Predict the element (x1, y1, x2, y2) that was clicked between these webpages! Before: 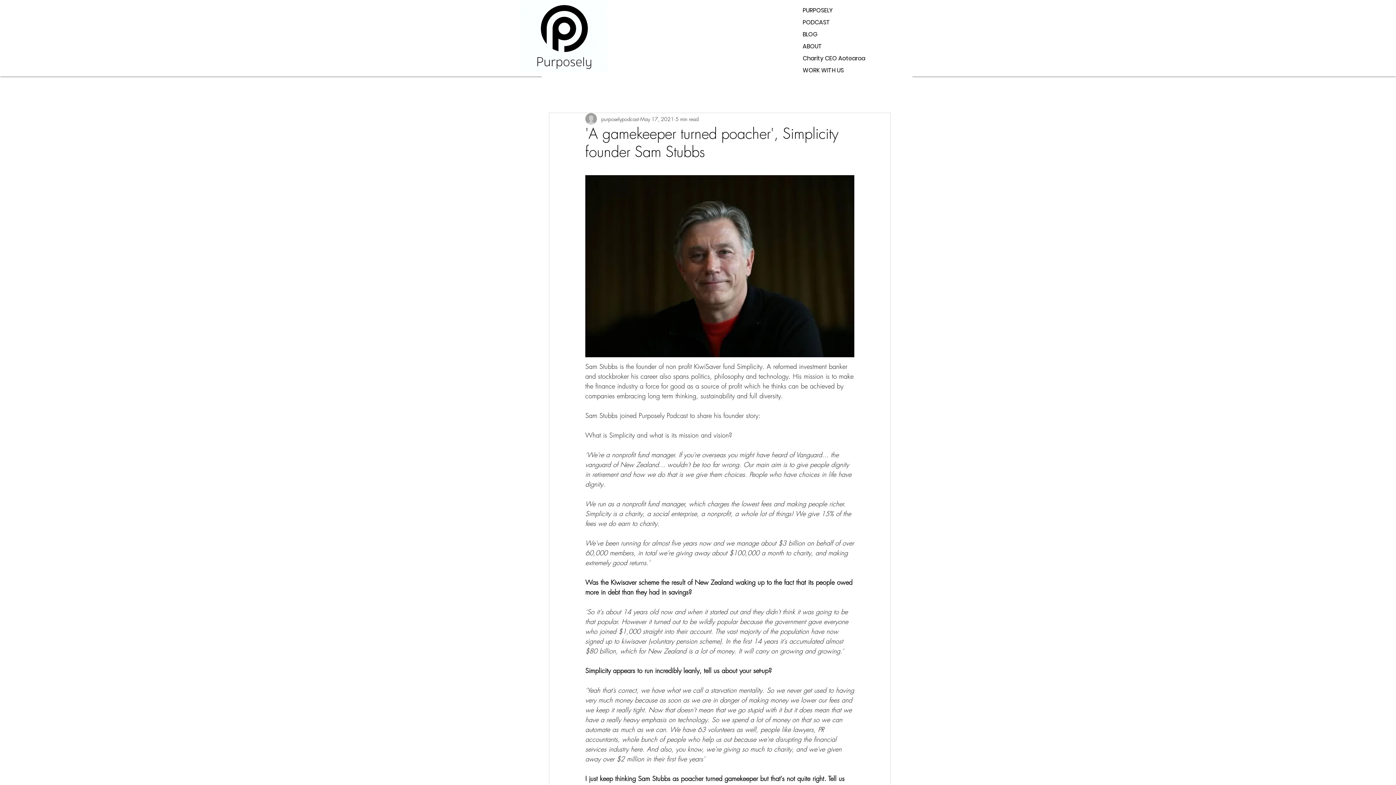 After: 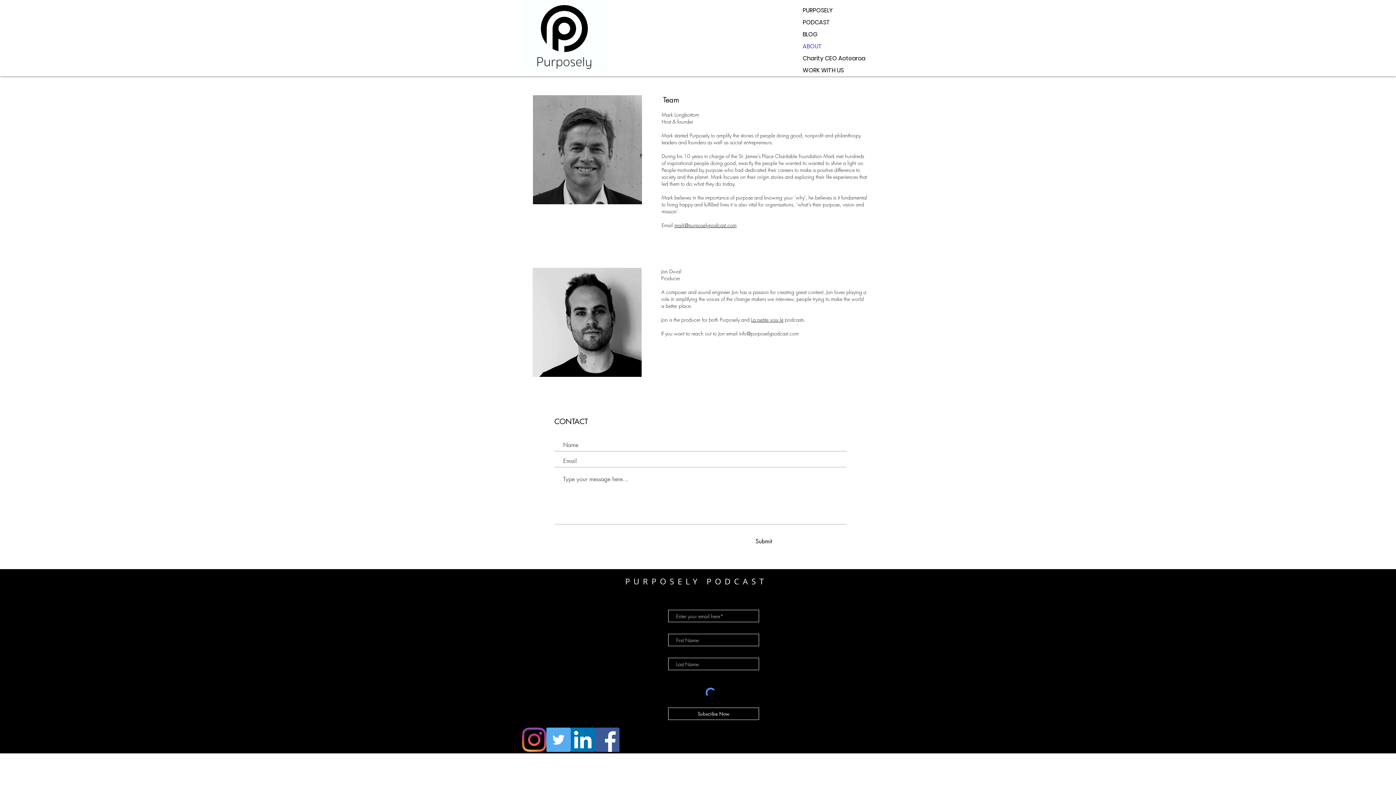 Action: label: ABOUT bbox: (802, 40, 868, 52)